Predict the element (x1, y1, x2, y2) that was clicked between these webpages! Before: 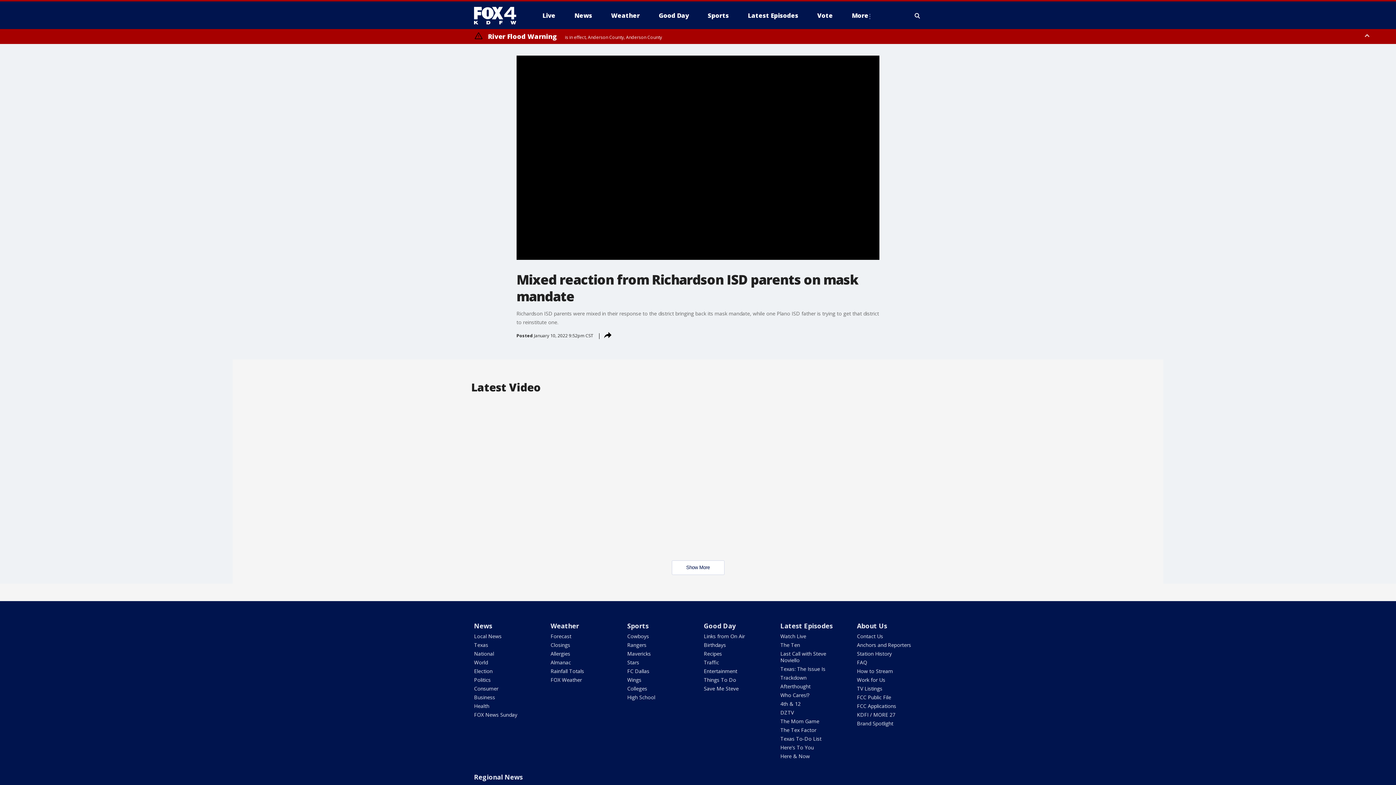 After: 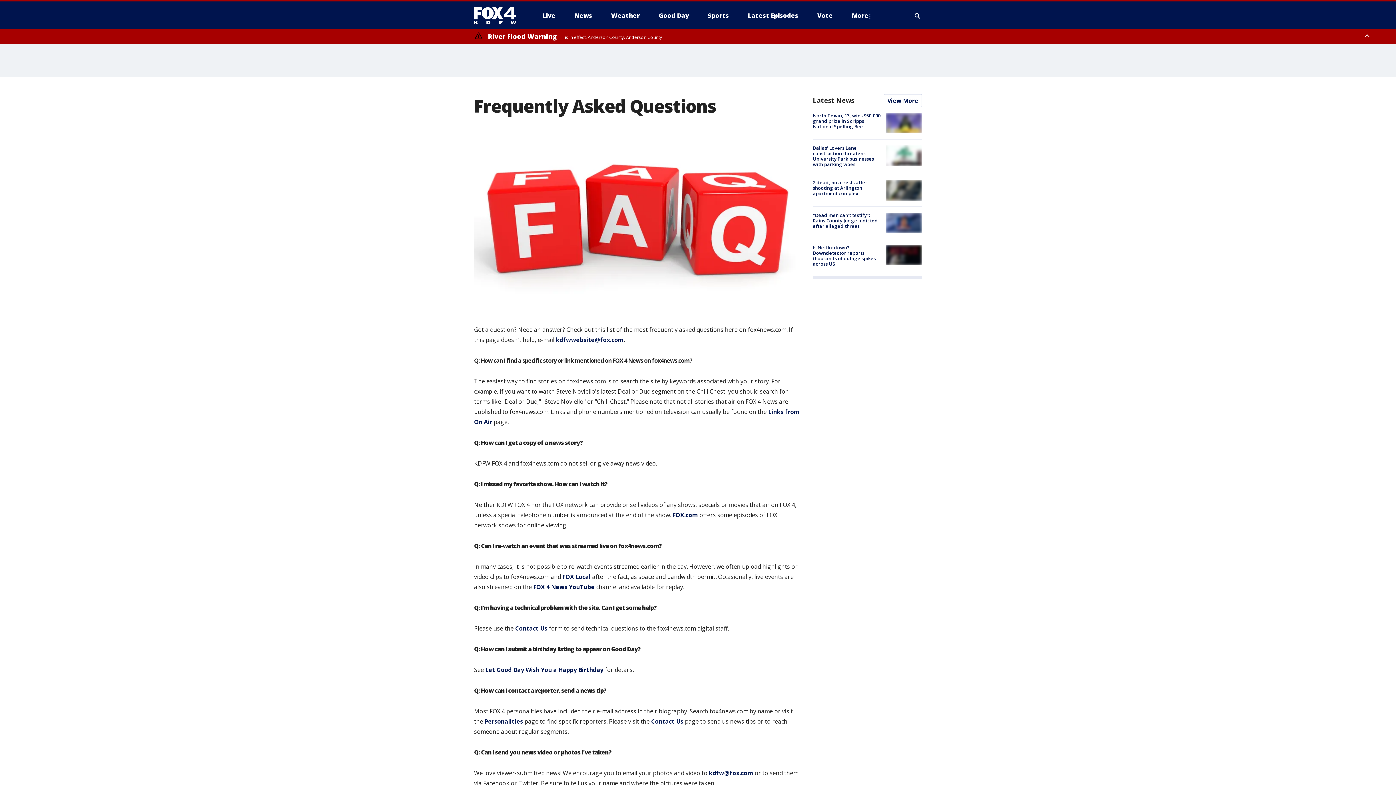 Action: label: FAQ bbox: (857, 659, 867, 666)